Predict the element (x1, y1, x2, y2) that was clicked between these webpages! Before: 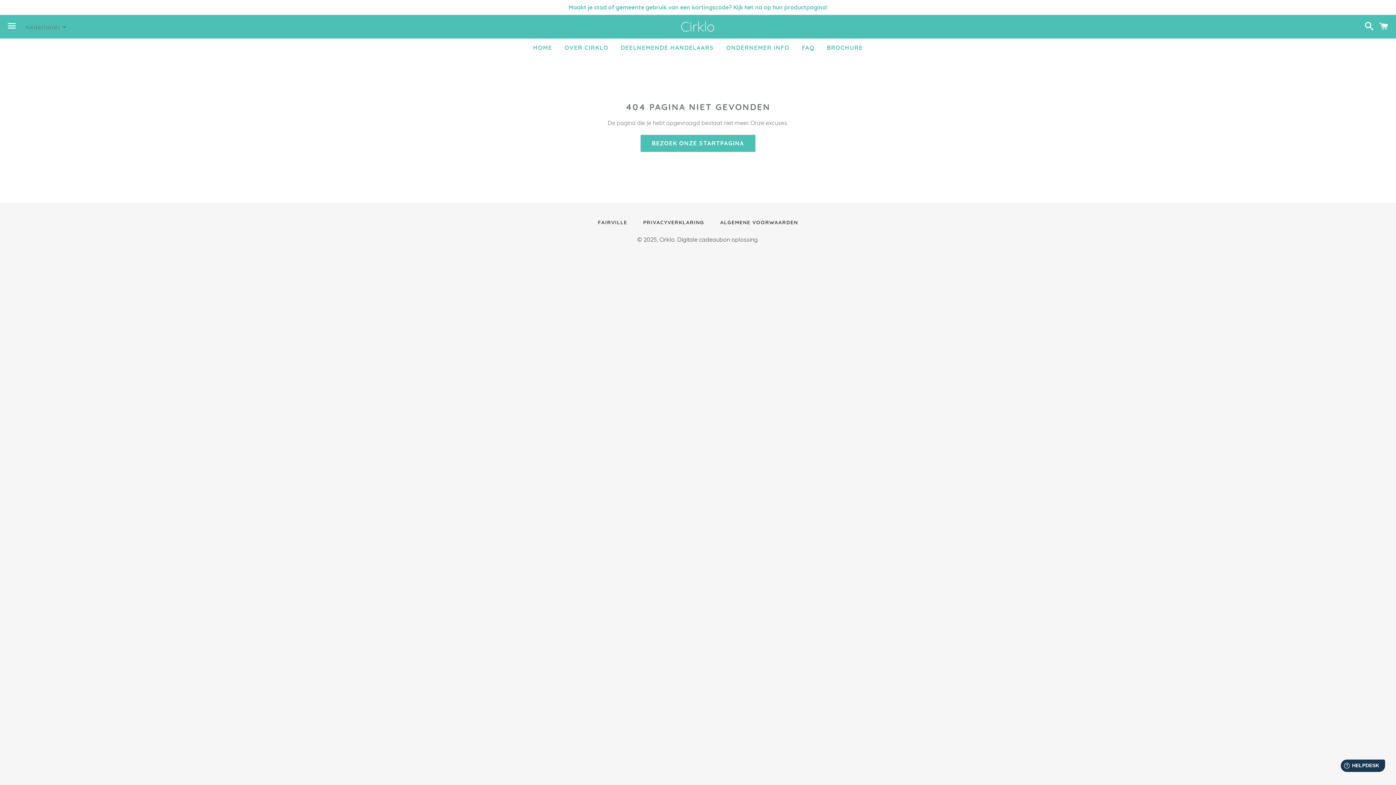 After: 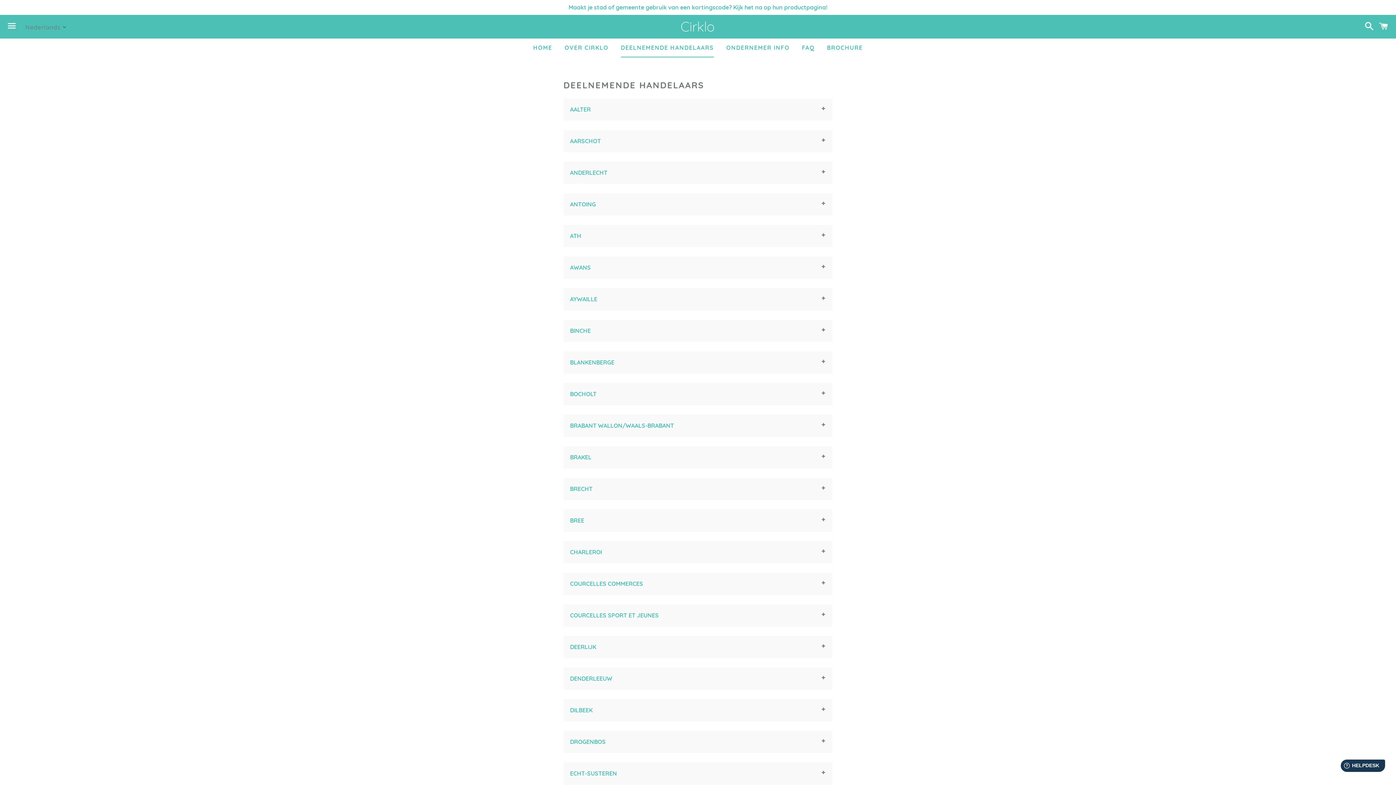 Action: bbox: (615, 38, 719, 56) label: DEELNEMENDE HANDELAARS